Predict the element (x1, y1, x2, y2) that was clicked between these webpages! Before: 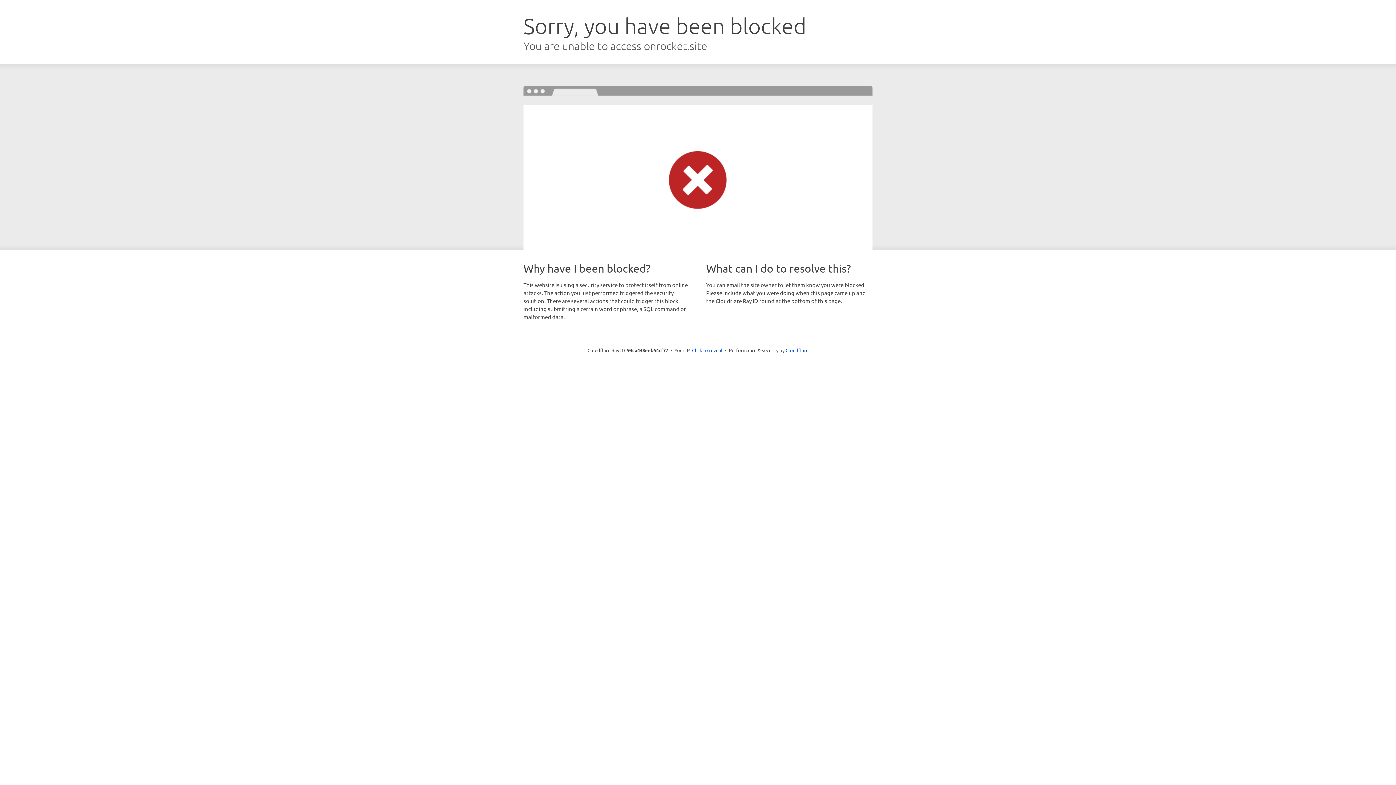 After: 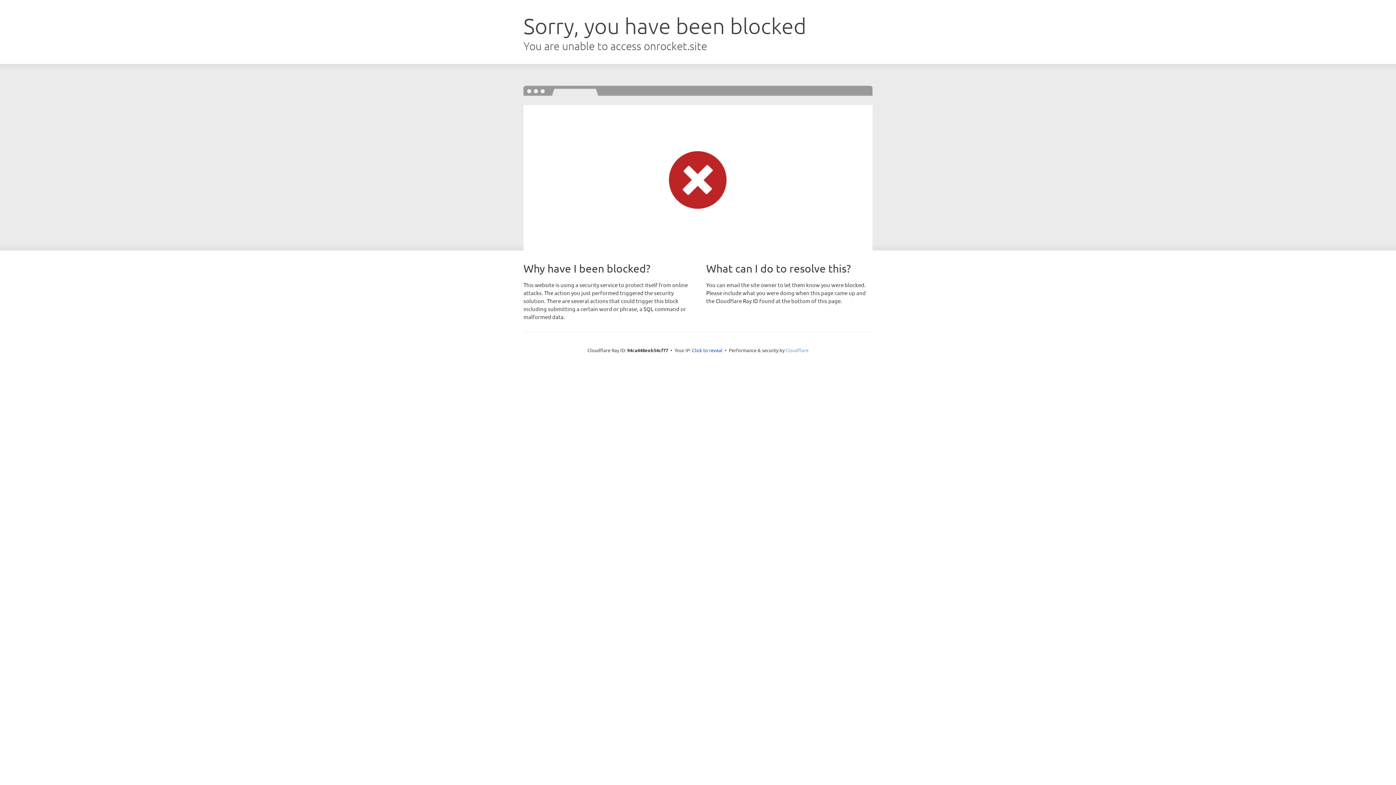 Action: label: Cloudflare bbox: (785, 347, 808, 353)